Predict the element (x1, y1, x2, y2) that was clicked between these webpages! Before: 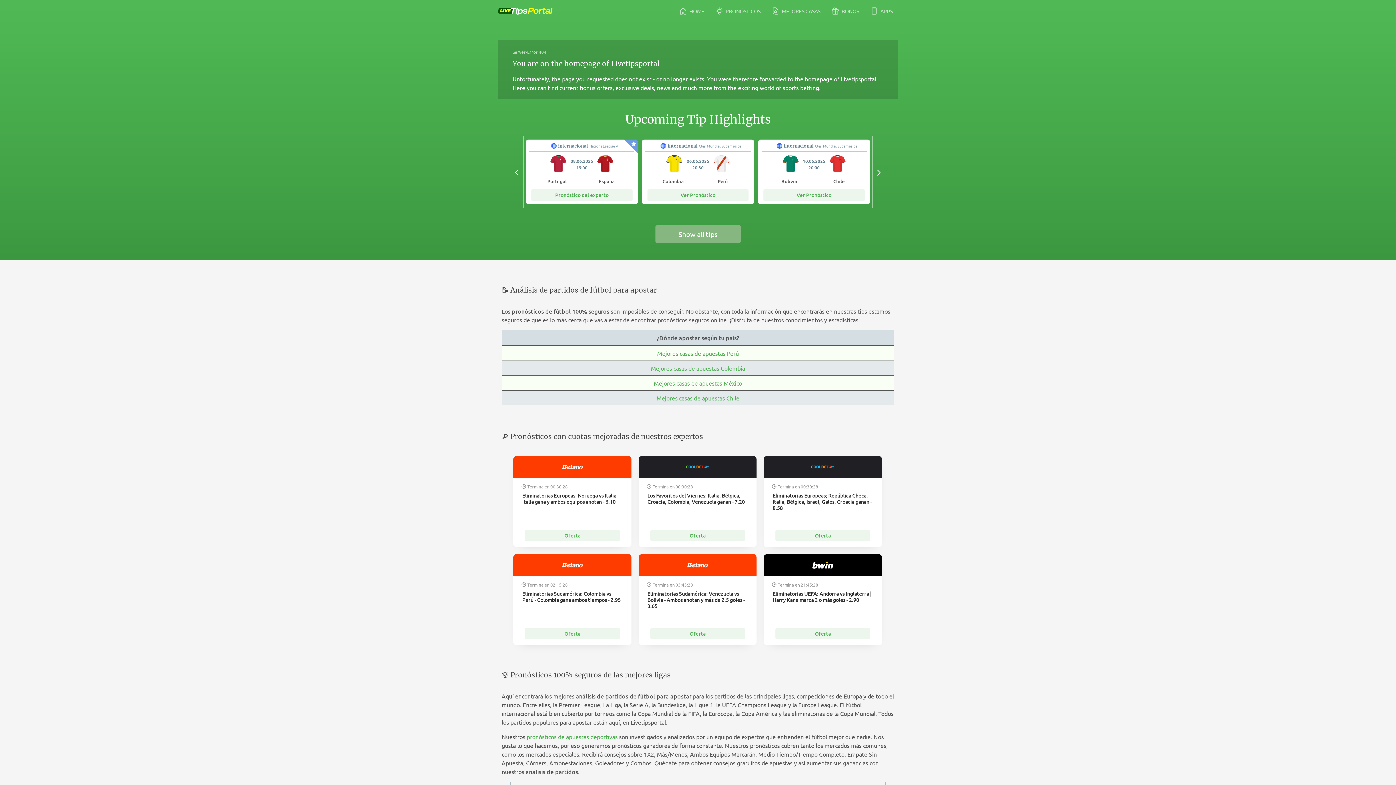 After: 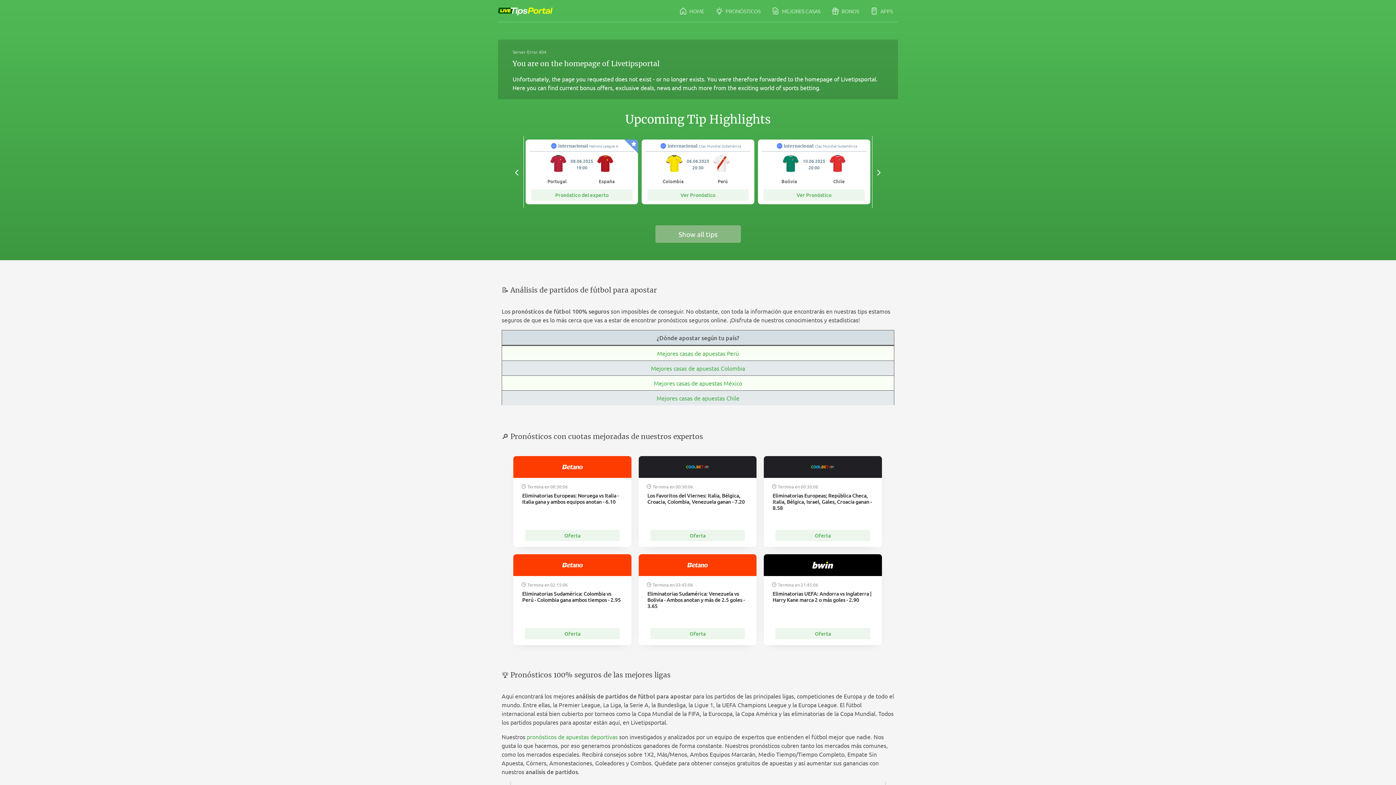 Action: label: Oferta bbox: (775, 530, 870, 541)